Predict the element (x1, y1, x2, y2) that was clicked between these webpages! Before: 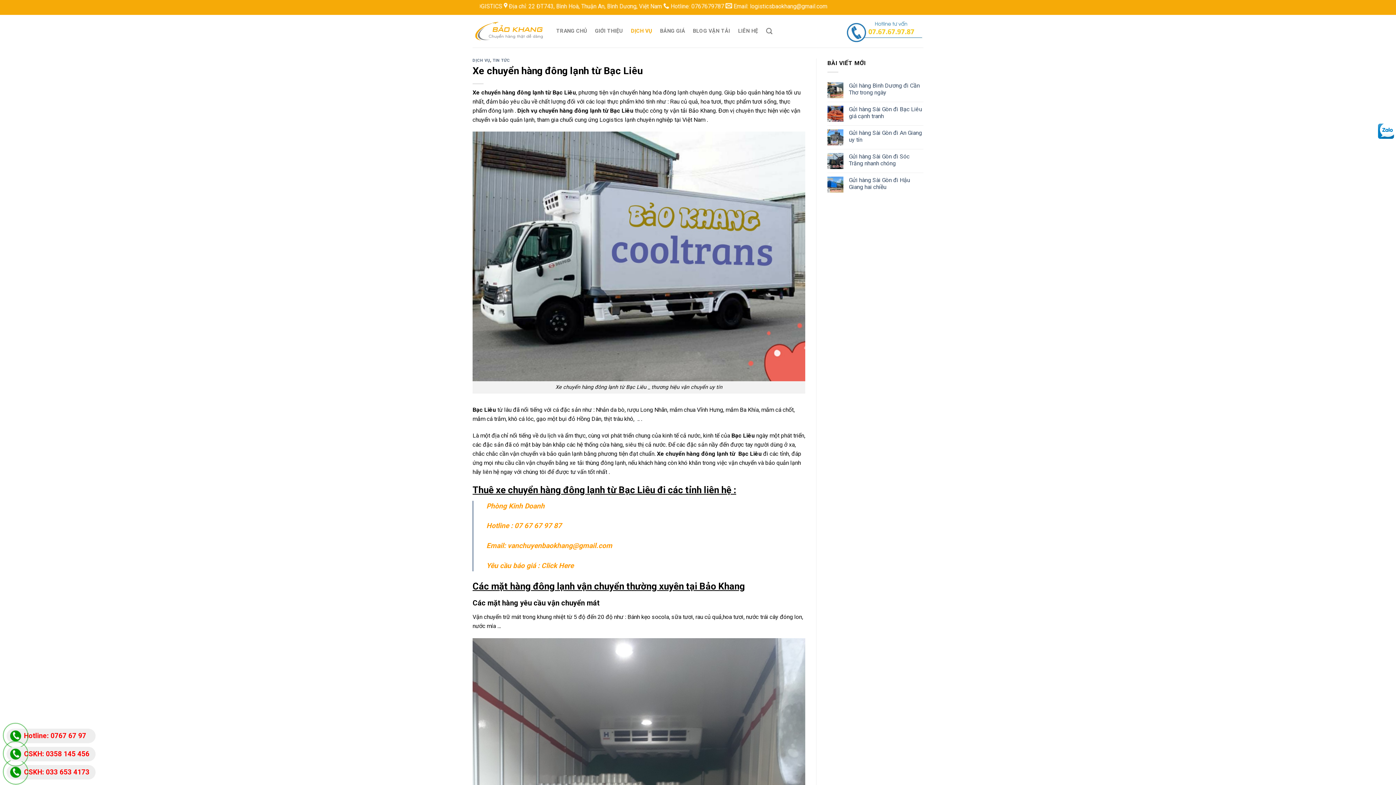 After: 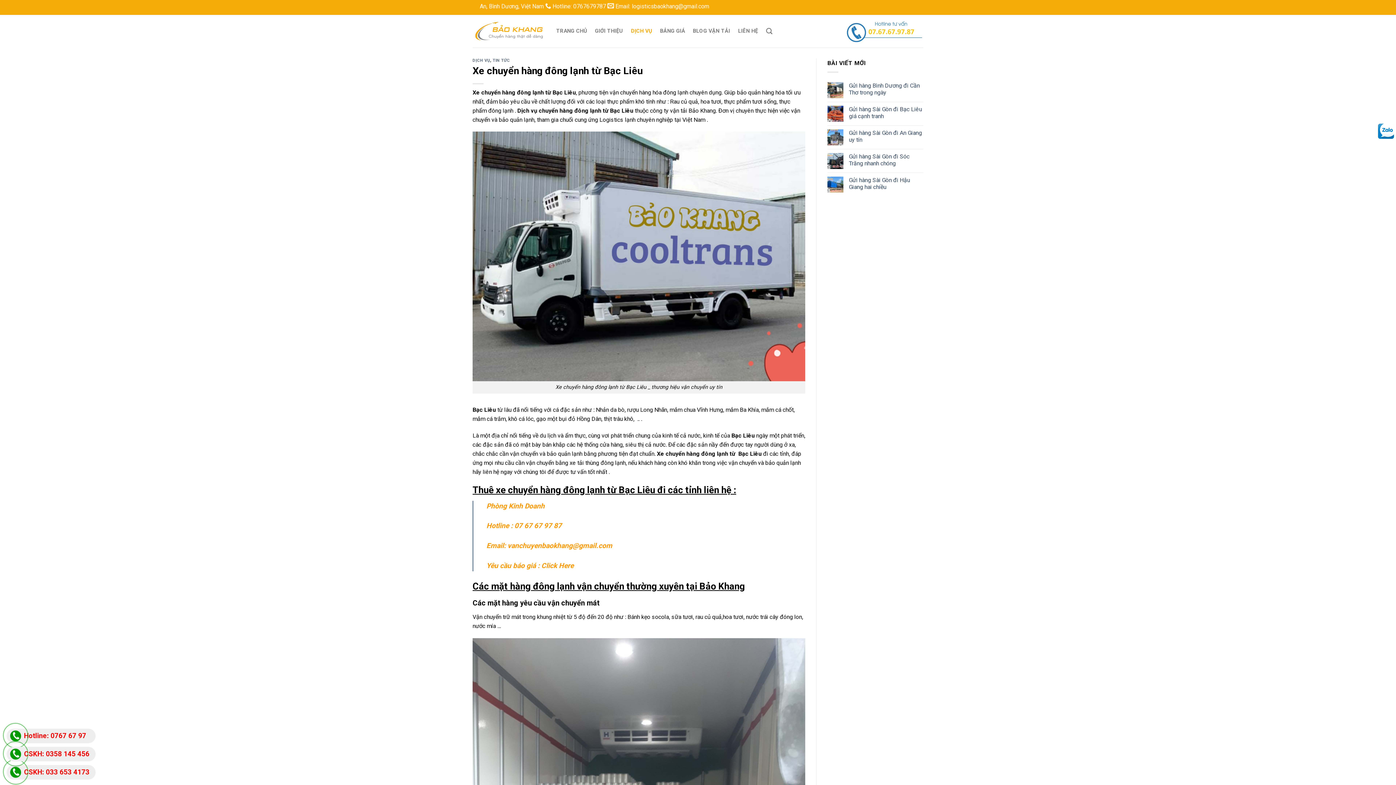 Action: bbox: (6, 765, 95, 780) label: CSKH: 033 653 4173